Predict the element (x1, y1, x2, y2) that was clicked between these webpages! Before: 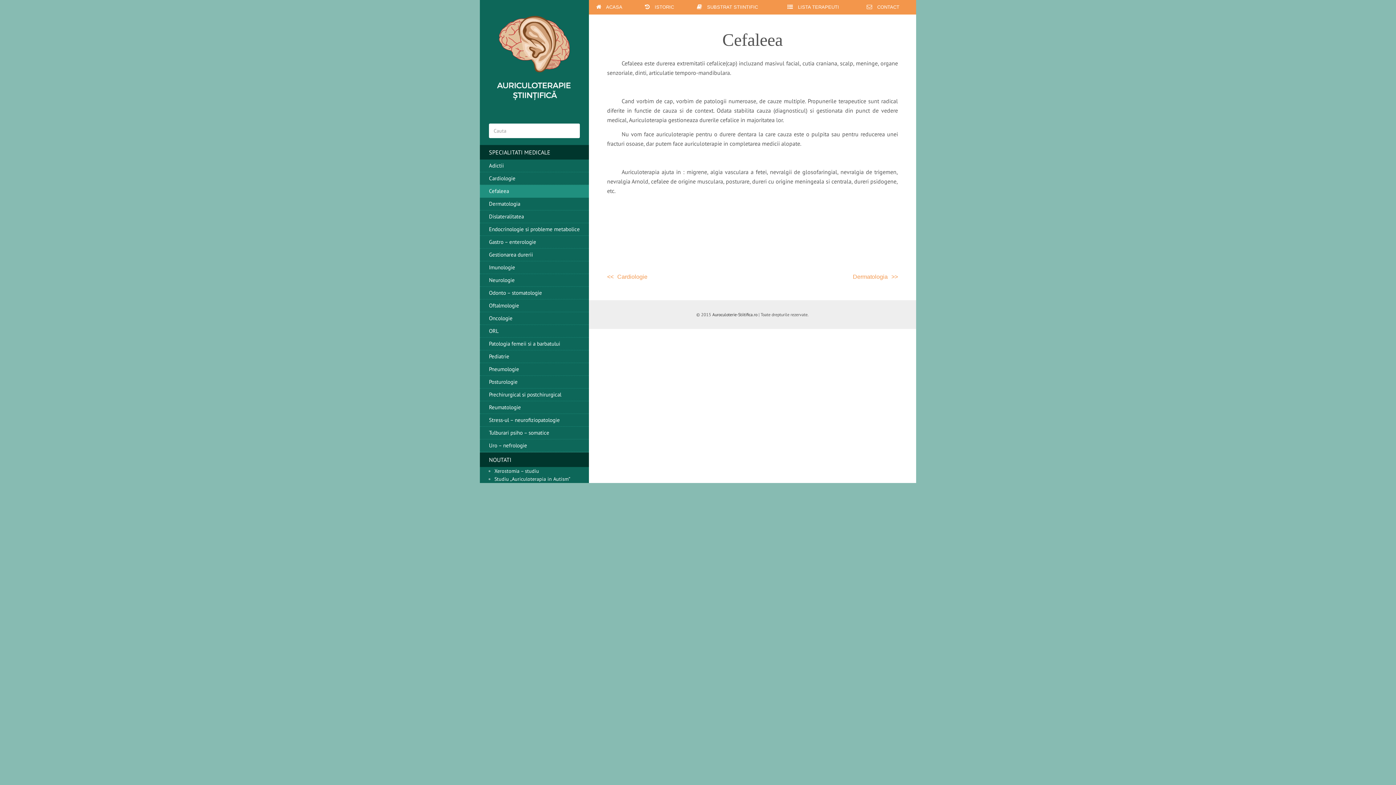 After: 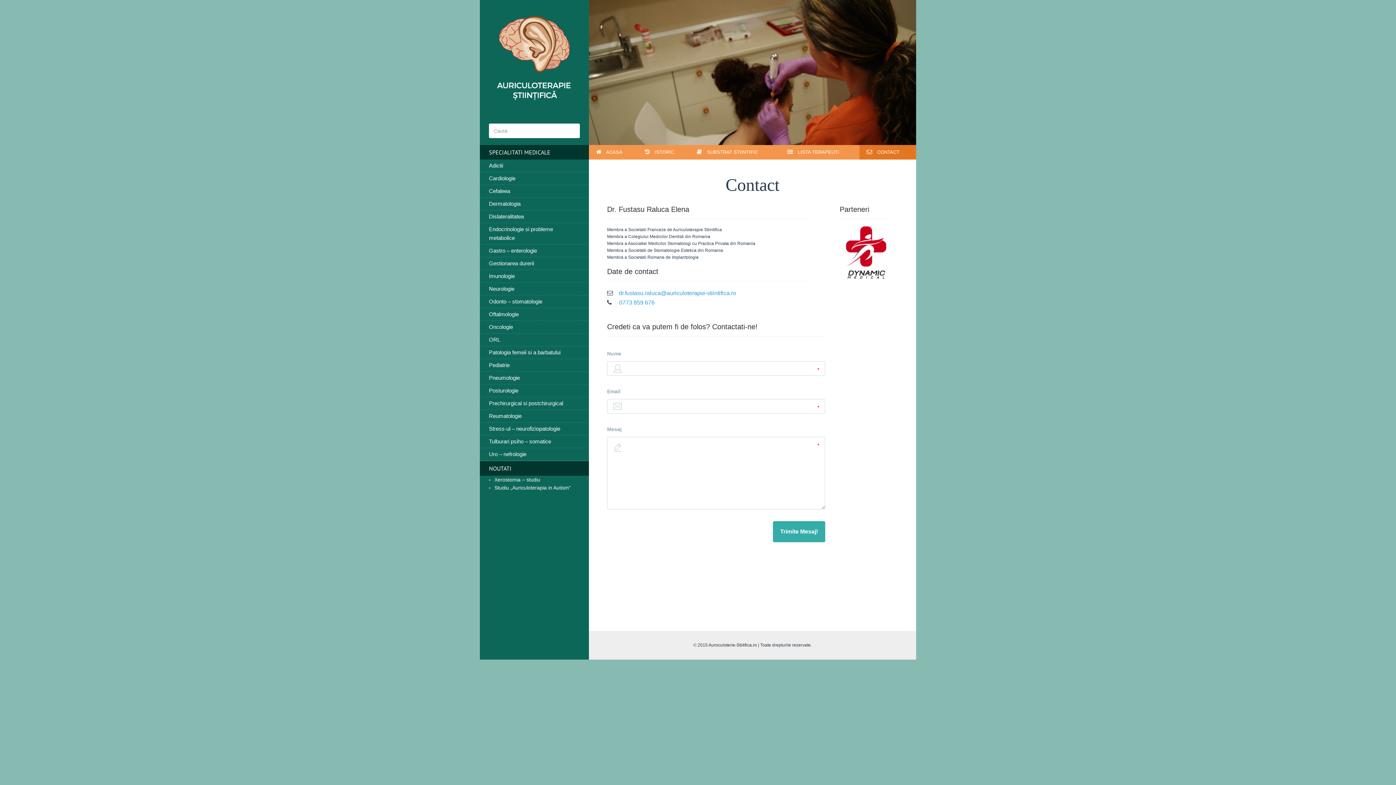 Action: label:  CONTACT bbox: (859, 0, 906, 13)